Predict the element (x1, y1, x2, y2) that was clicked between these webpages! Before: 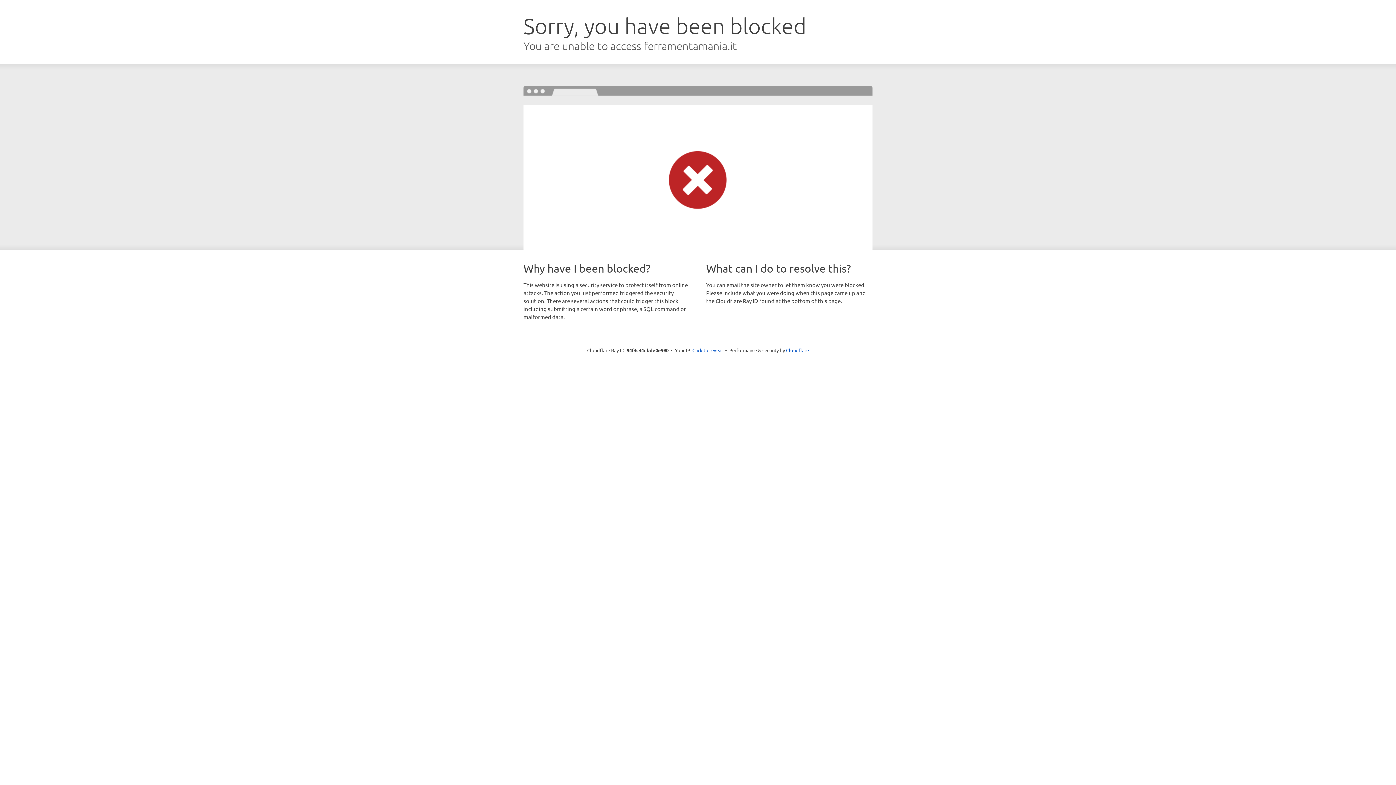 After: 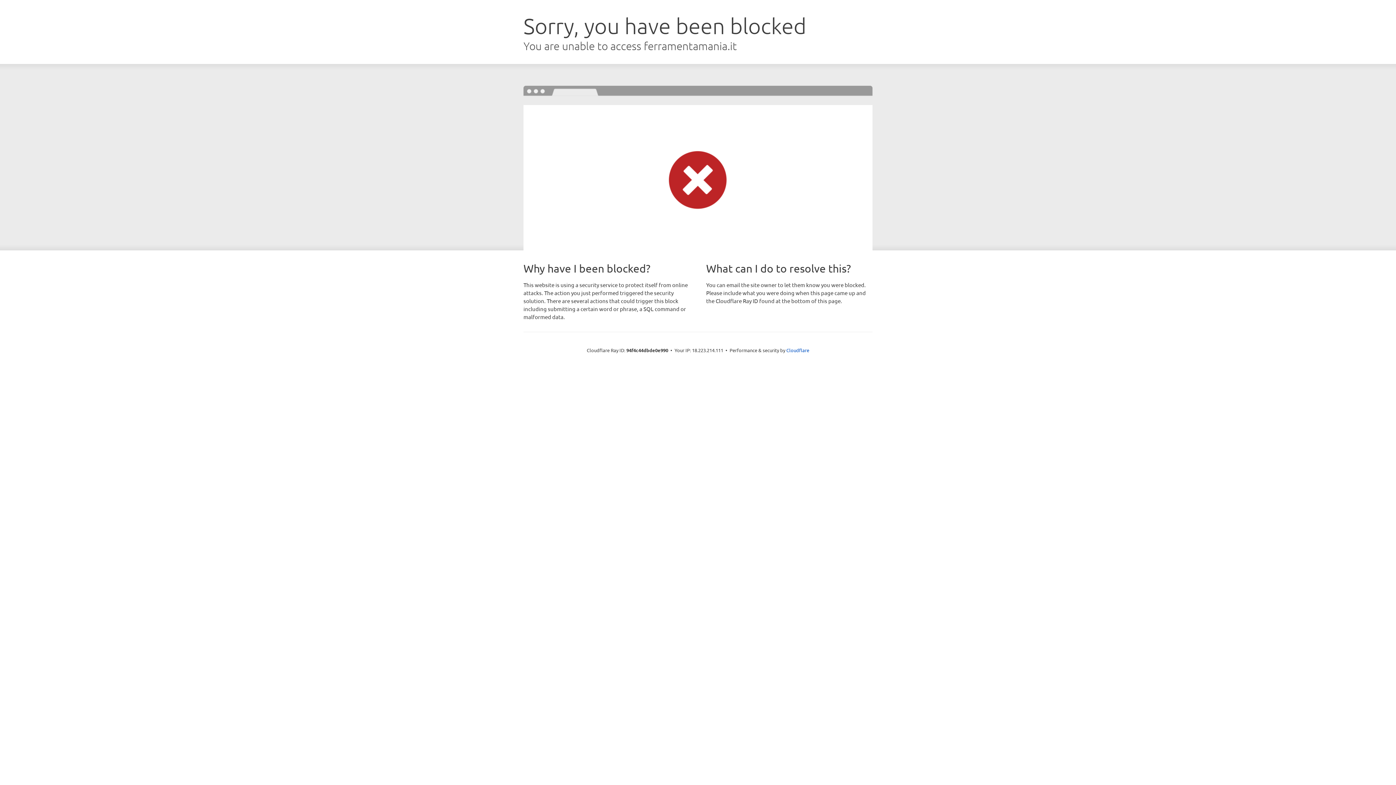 Action: label: Click to reveal bbox: (692, 346, 723, 353)